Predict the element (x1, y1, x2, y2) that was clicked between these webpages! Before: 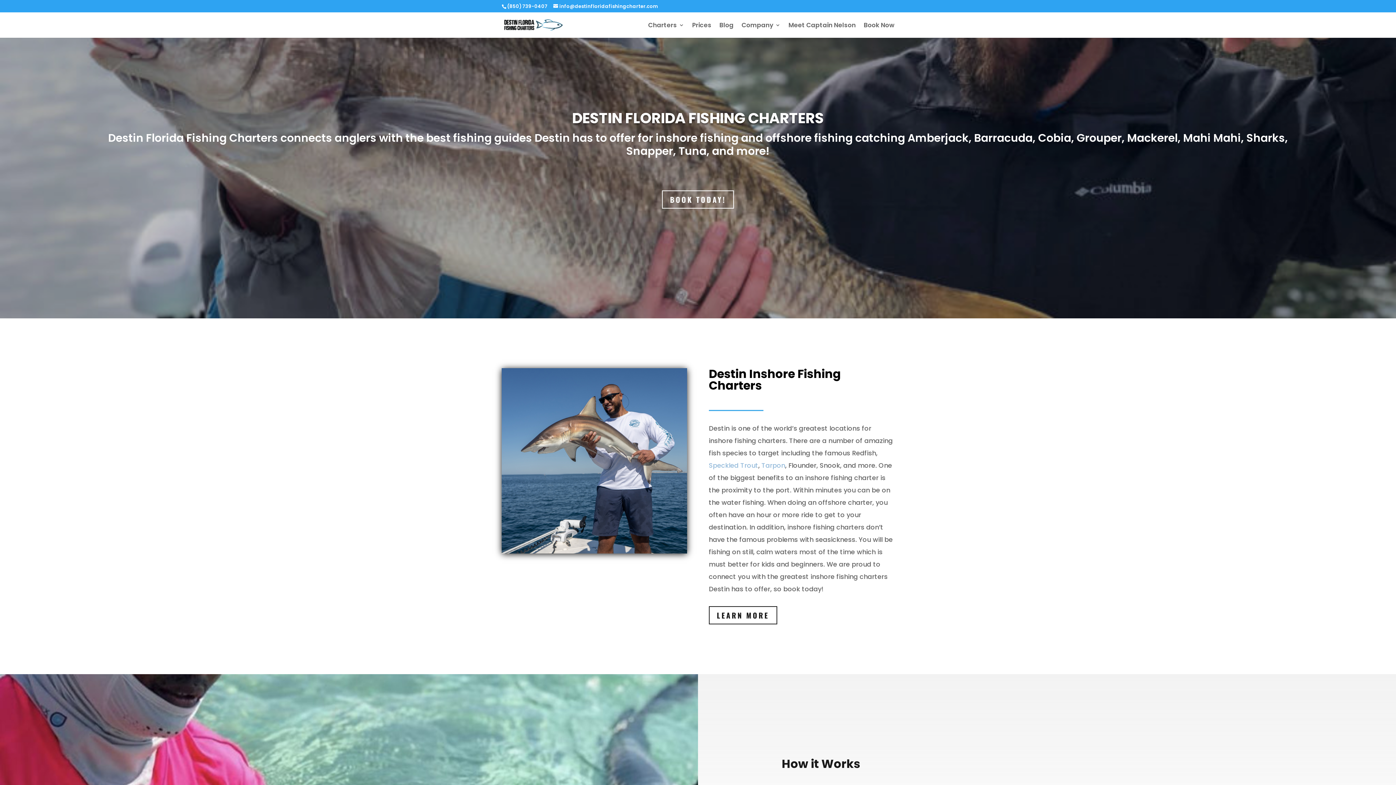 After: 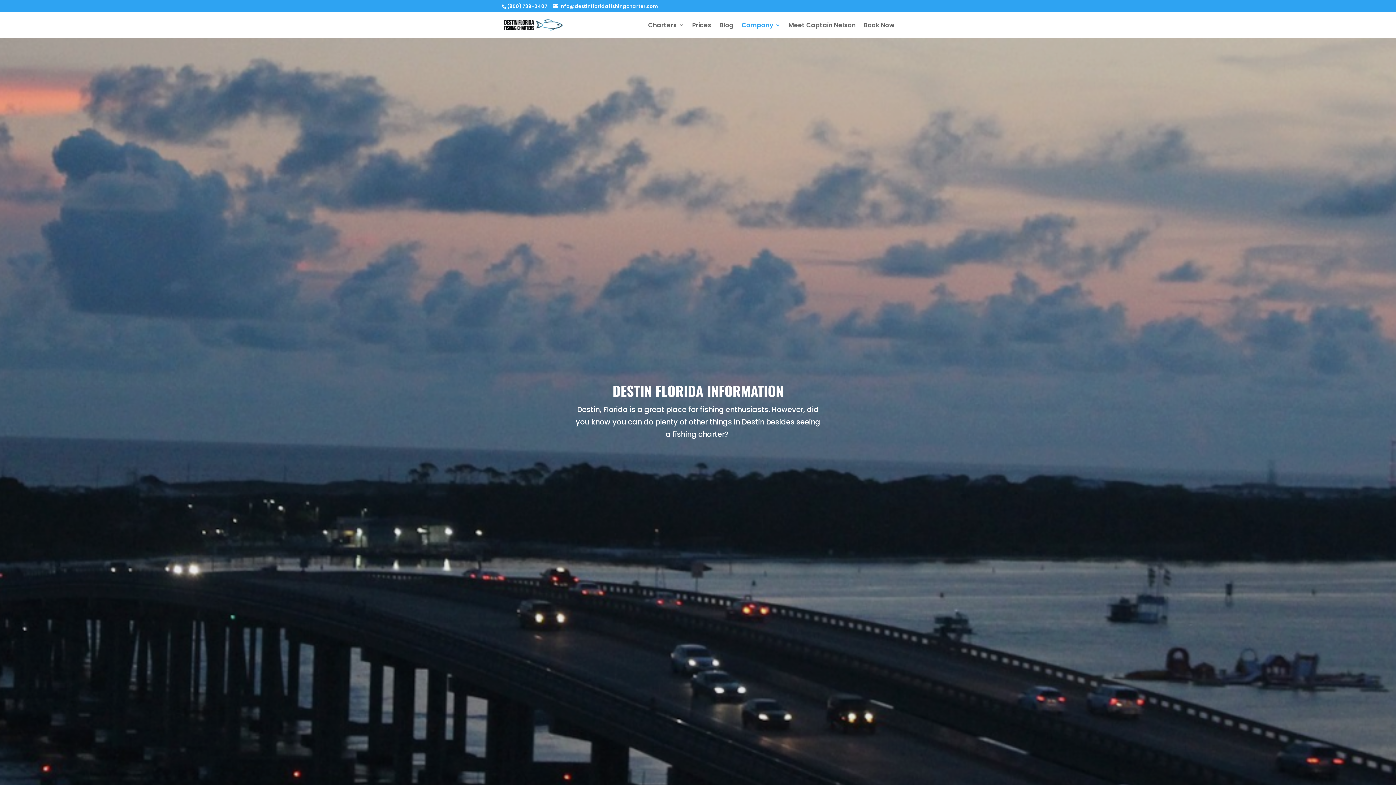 Action: label: more bbox: (736, 143, 766, 158)